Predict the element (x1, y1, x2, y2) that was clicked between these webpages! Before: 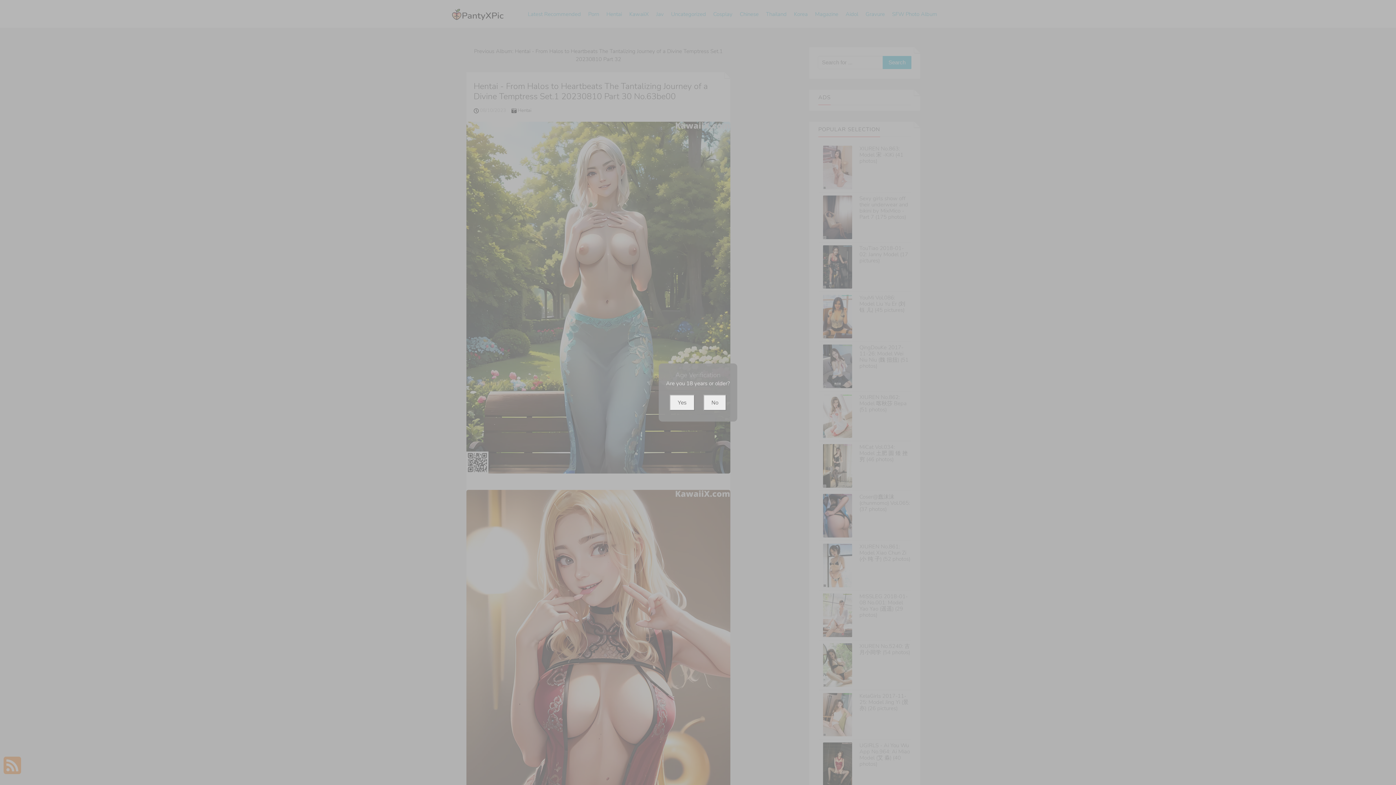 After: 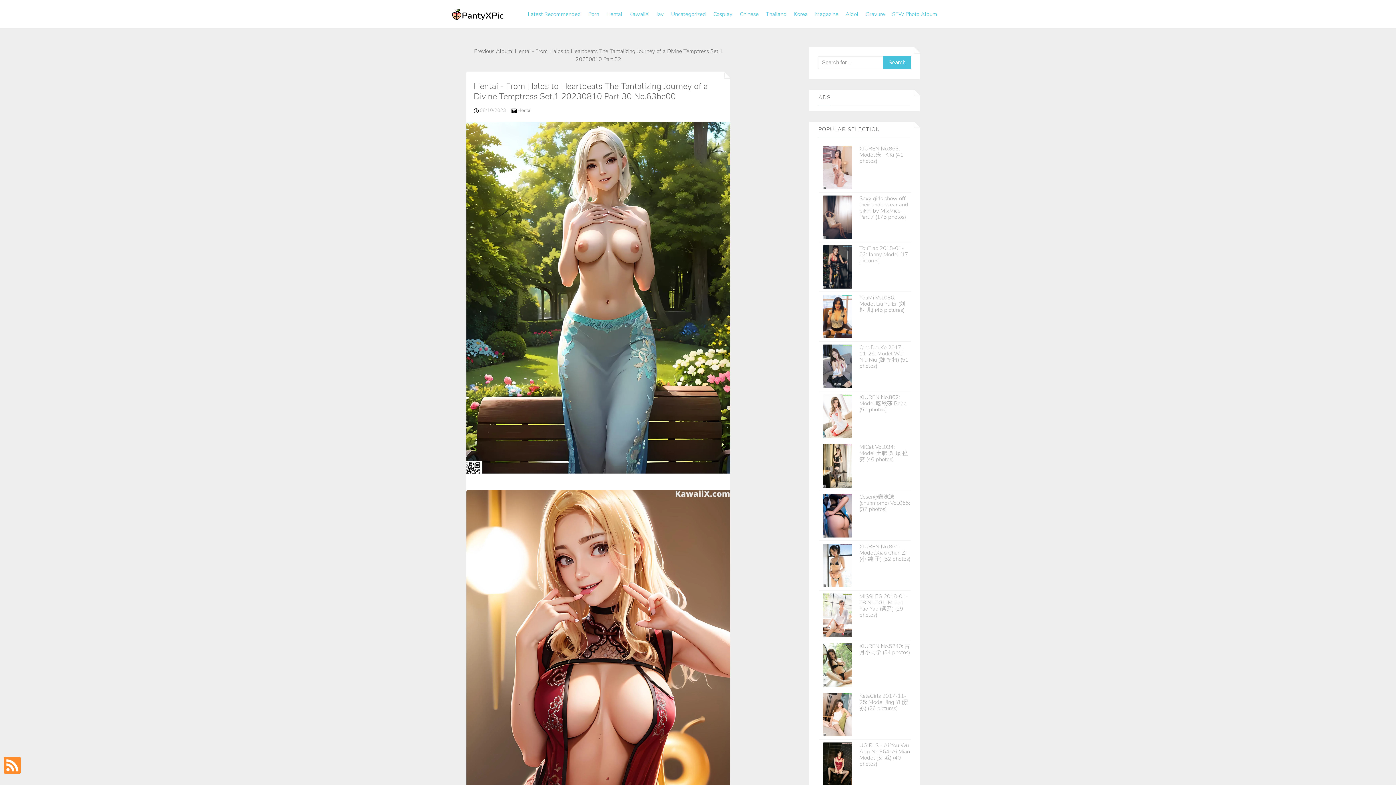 Action: bbox: (669, 394, 694, 410) label: Yes